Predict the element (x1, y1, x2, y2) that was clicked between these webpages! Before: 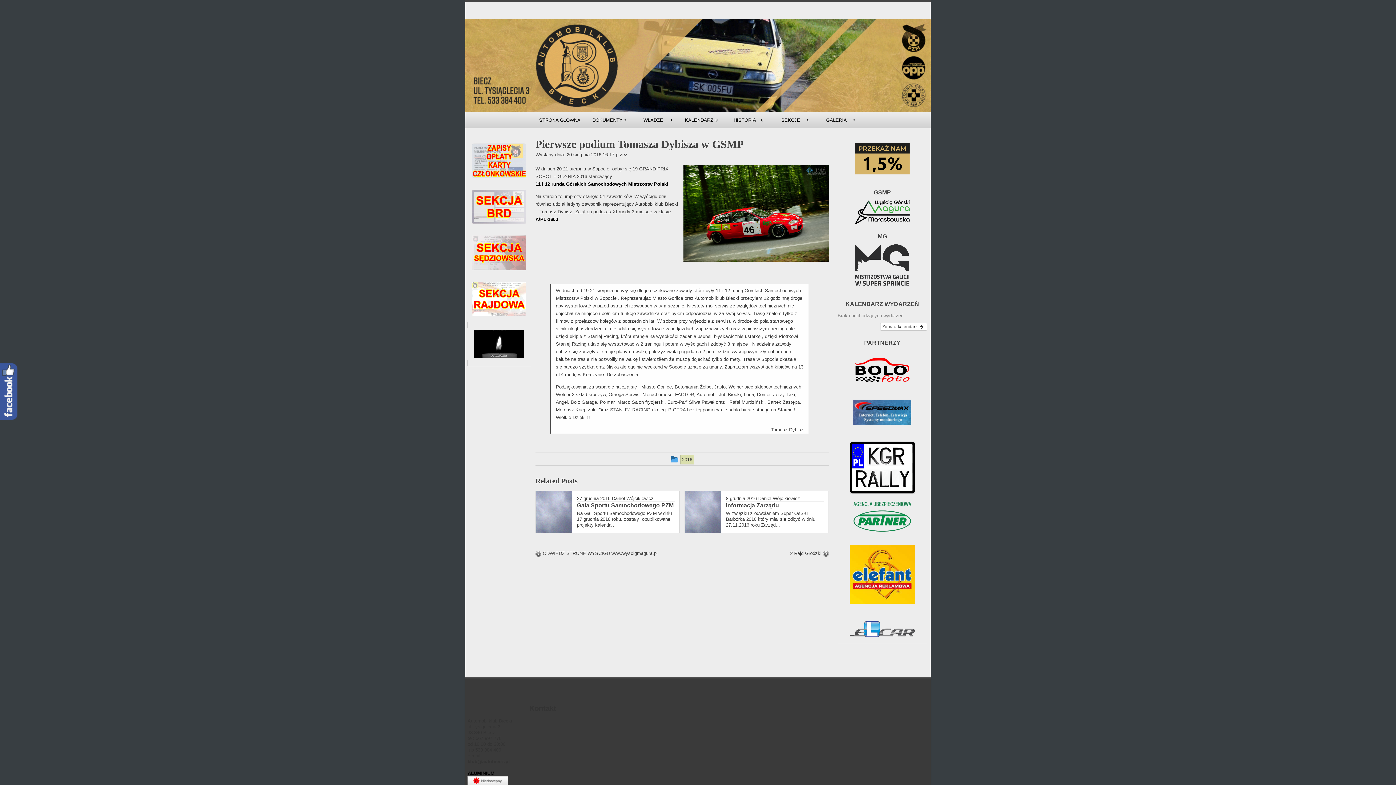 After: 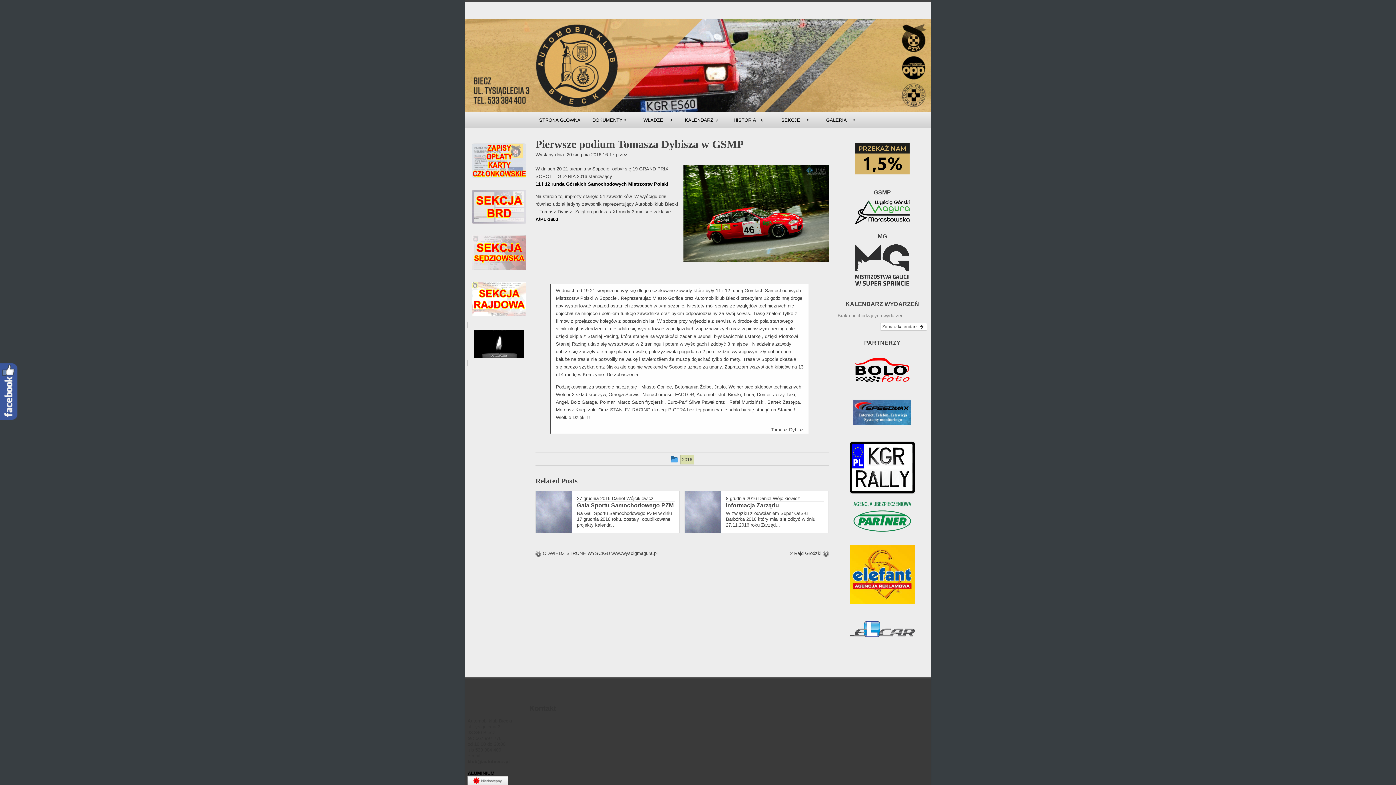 Action: bbox: (849, 571, 915, 577)